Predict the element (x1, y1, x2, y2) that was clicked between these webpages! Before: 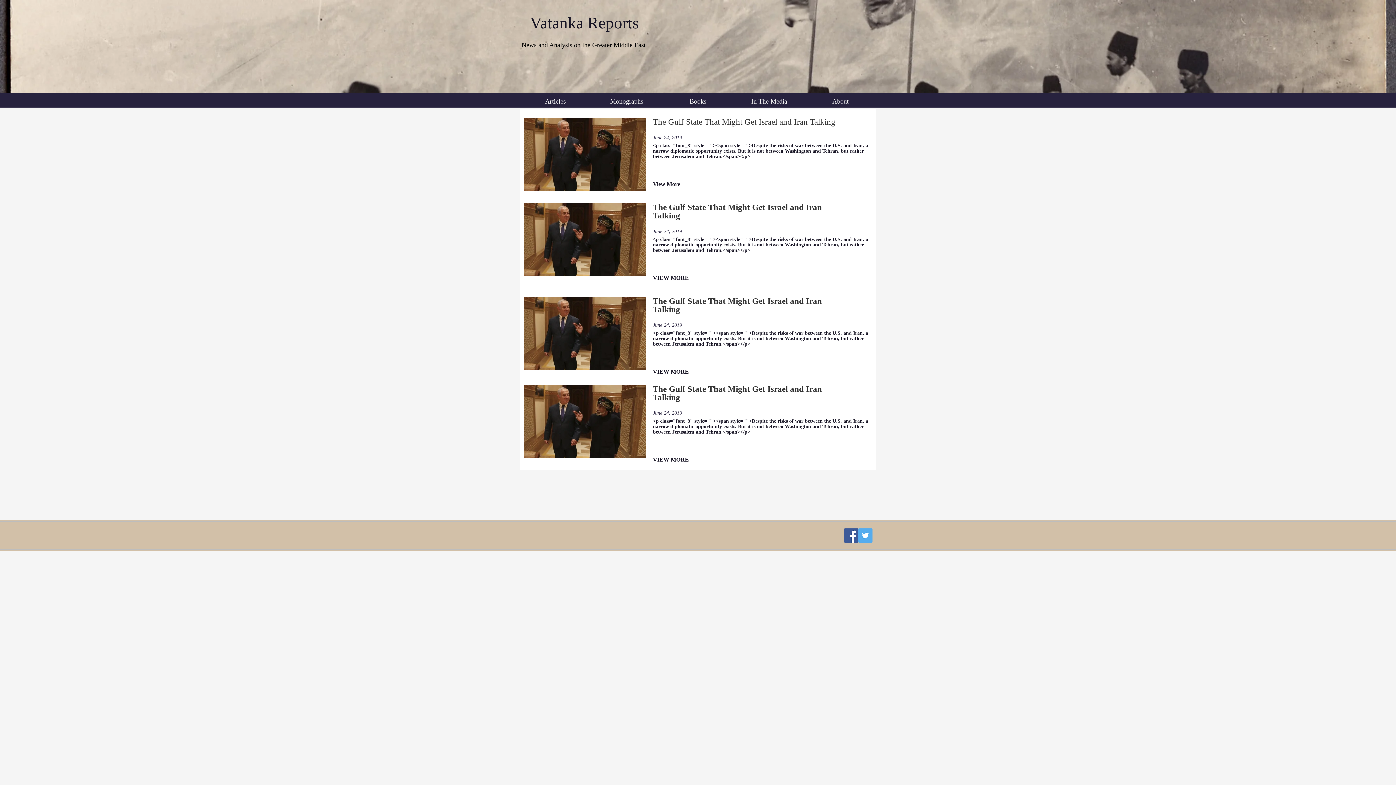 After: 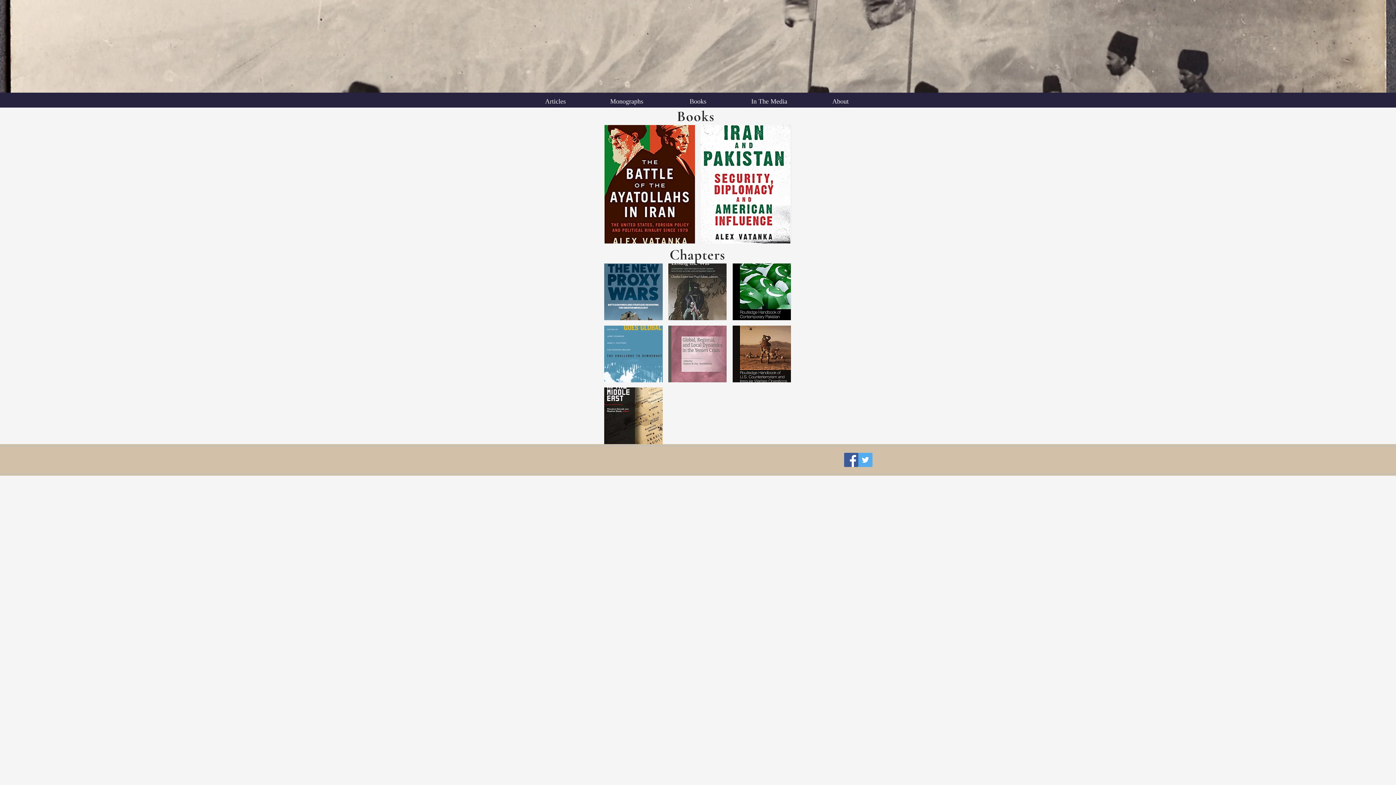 Action: label: Books bbox: (662, 95, 733, 107)